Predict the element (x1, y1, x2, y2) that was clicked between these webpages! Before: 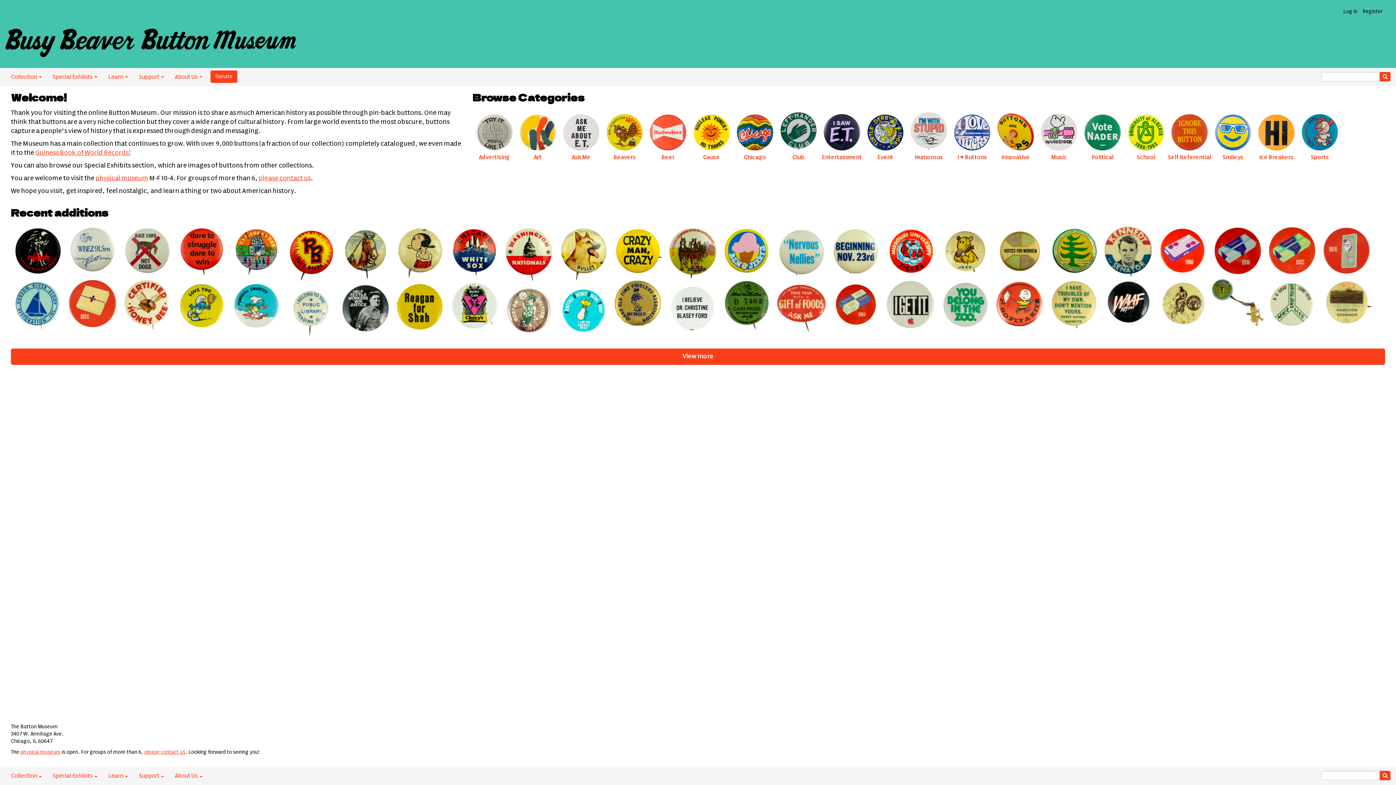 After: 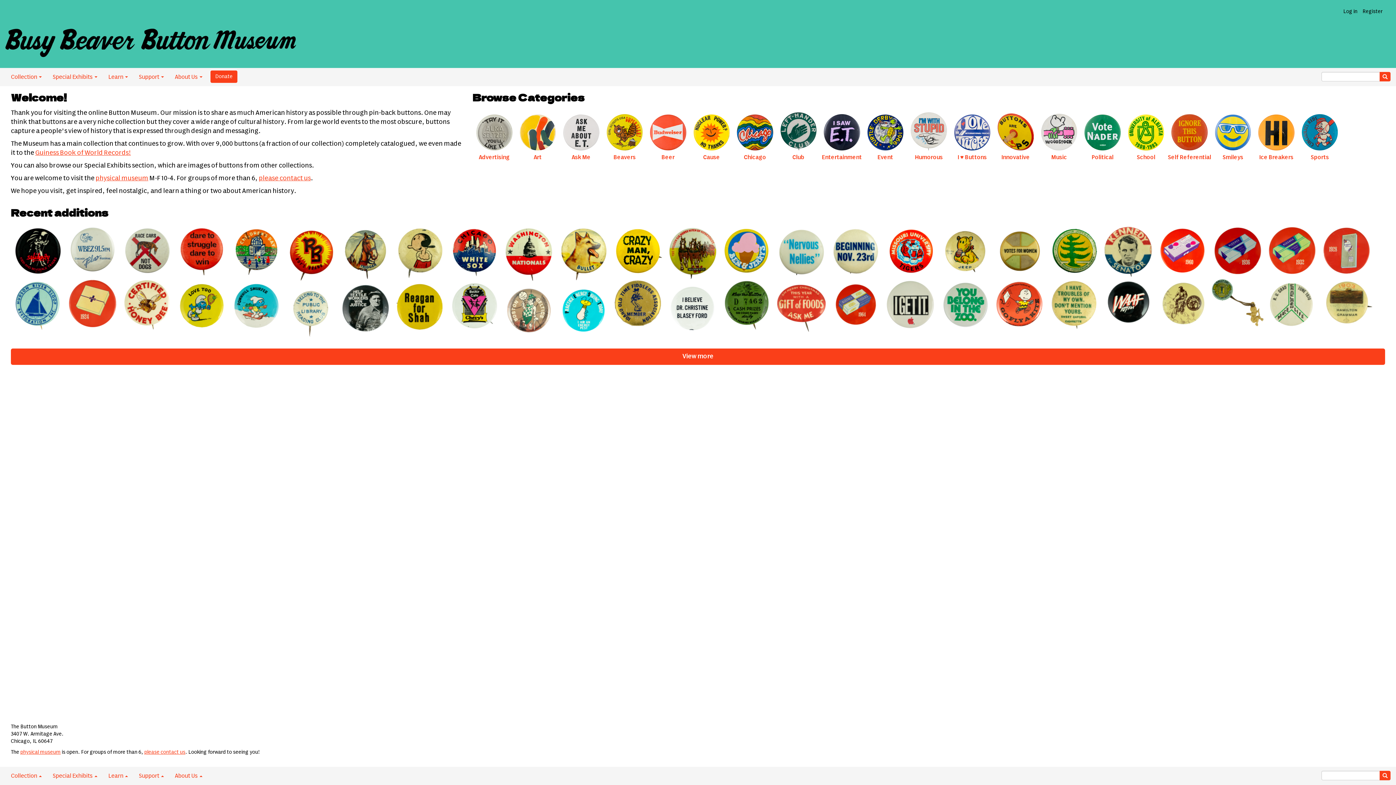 Action: bbox: (5, 17, 296, 62)